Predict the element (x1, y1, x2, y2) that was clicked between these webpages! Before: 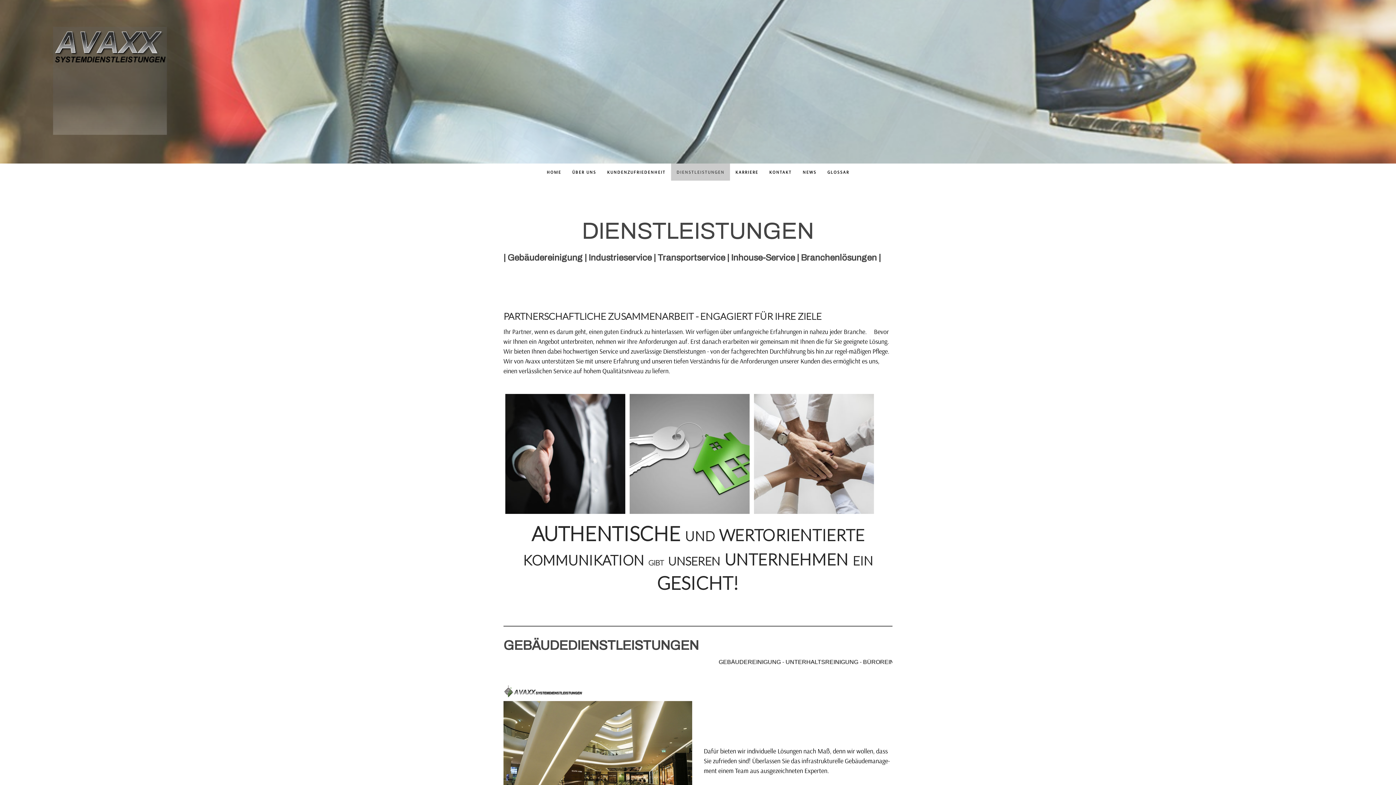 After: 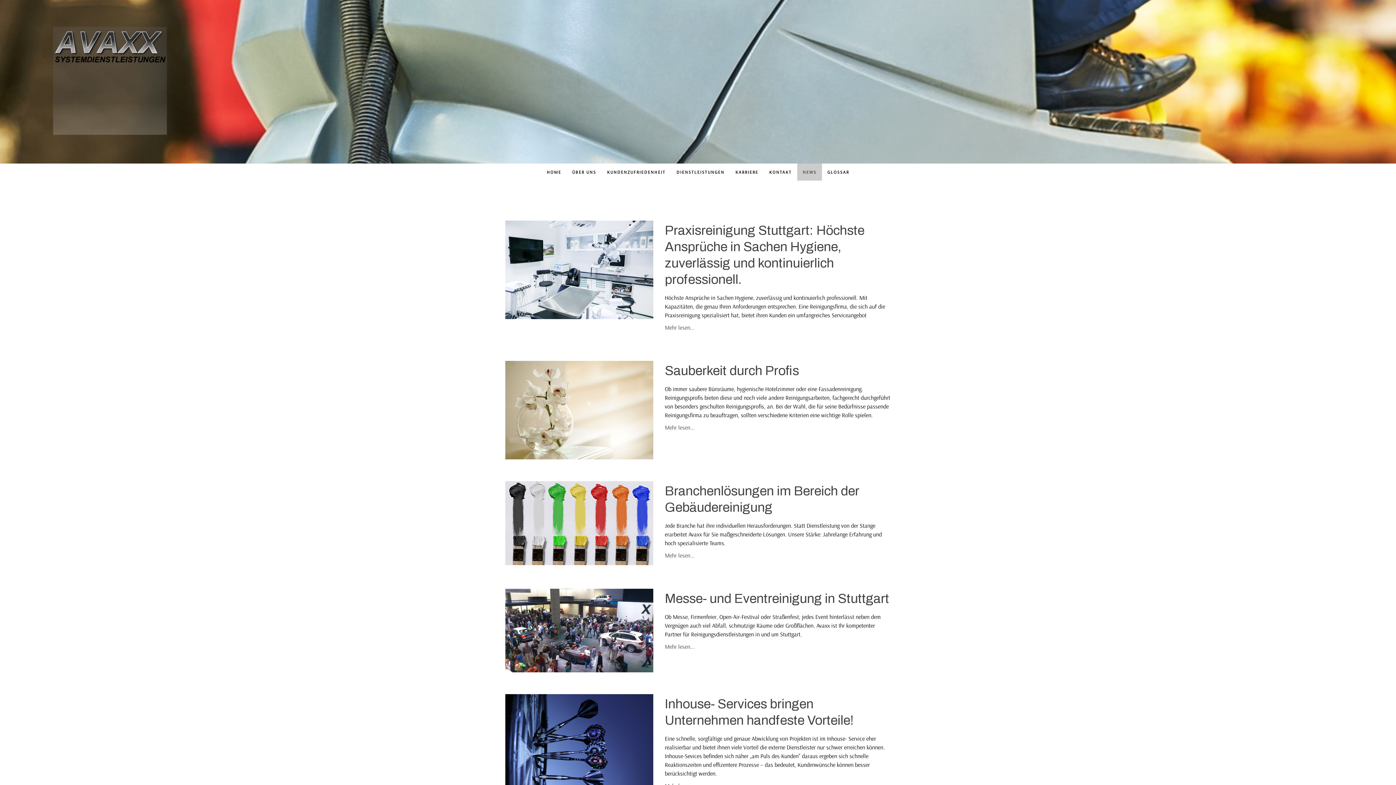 Action: bbox: (797, 163, 822, 180) label: NEWS